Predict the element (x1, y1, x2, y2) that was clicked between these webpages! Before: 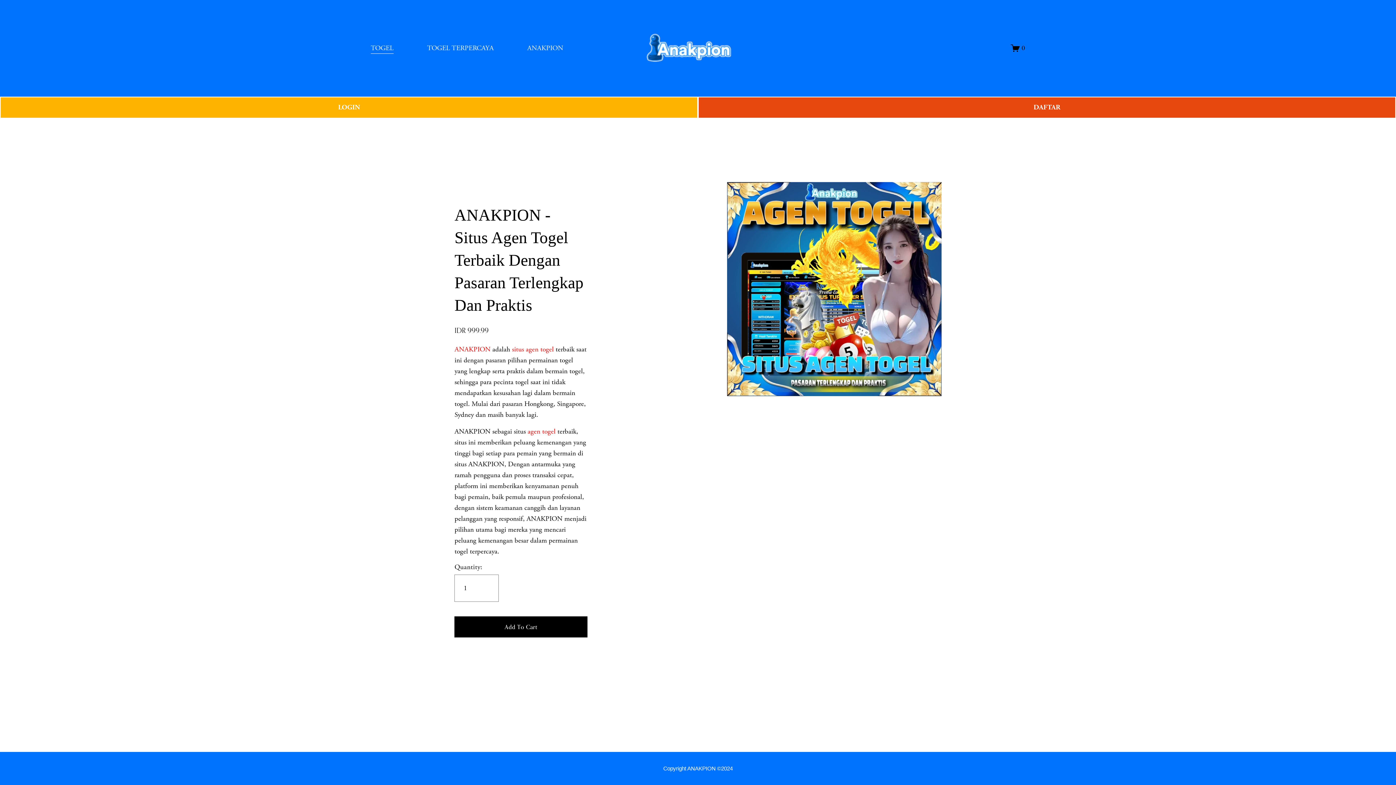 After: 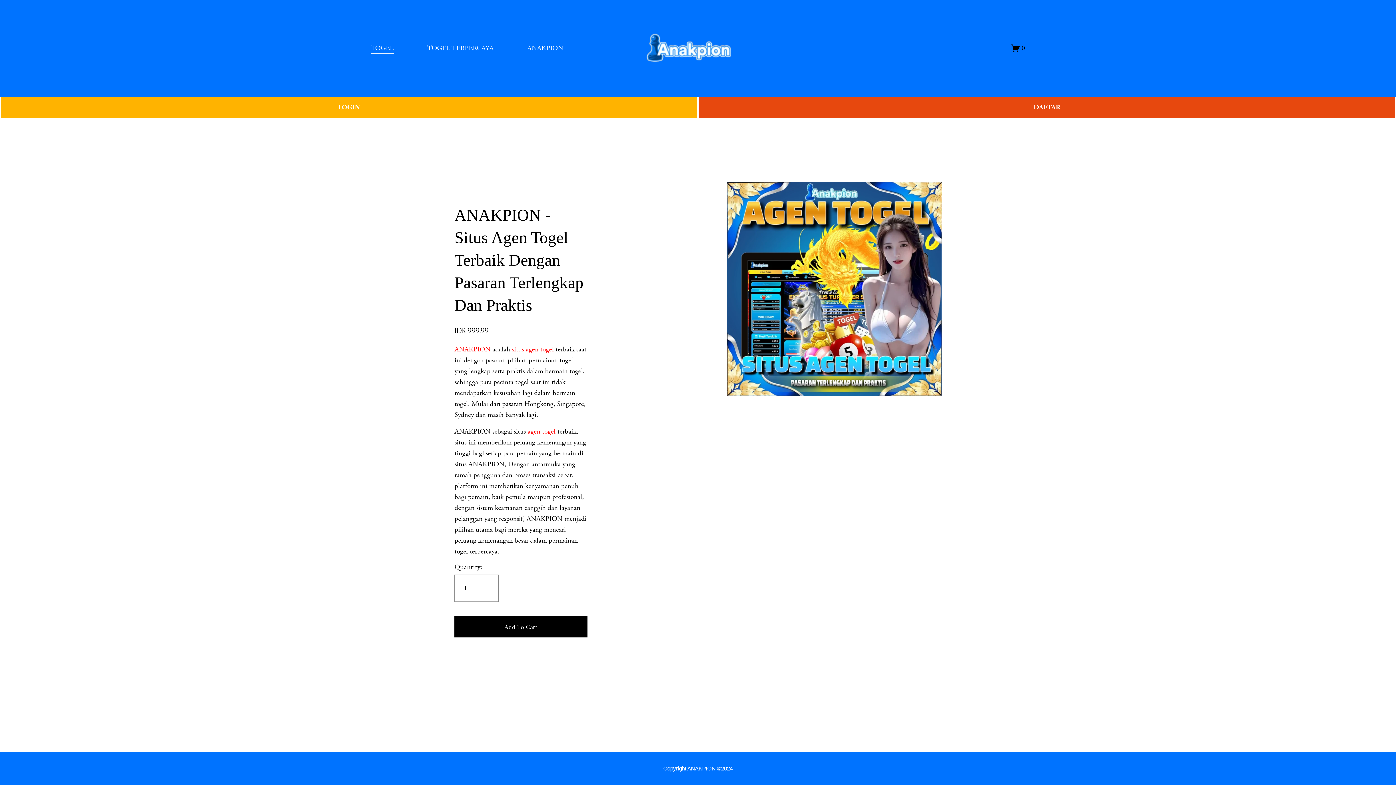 Action: bbox: (527, 42, 563, 54) label: ANAKPION